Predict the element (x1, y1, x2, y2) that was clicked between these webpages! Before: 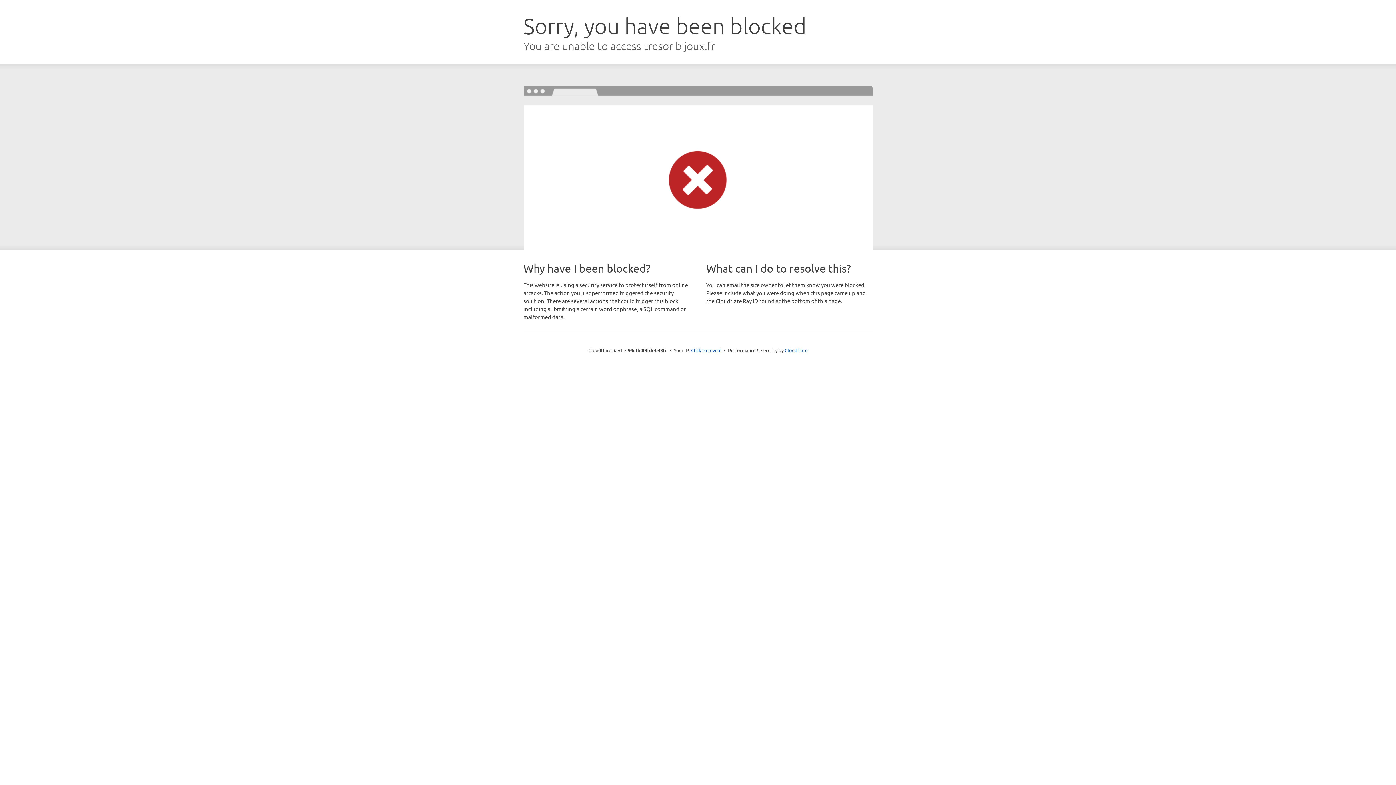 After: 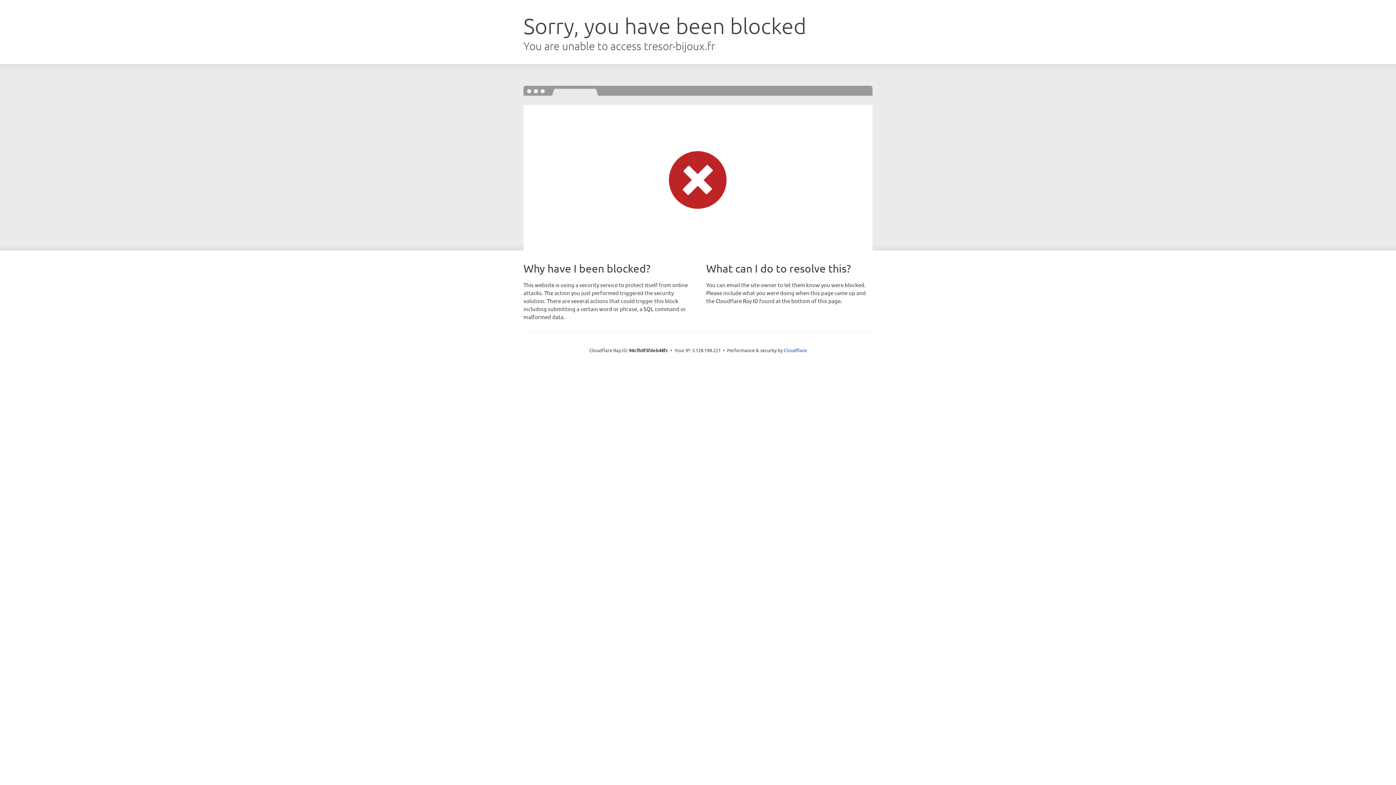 Action: label: Click to reveal bbox: (691, 346, 721, 353)